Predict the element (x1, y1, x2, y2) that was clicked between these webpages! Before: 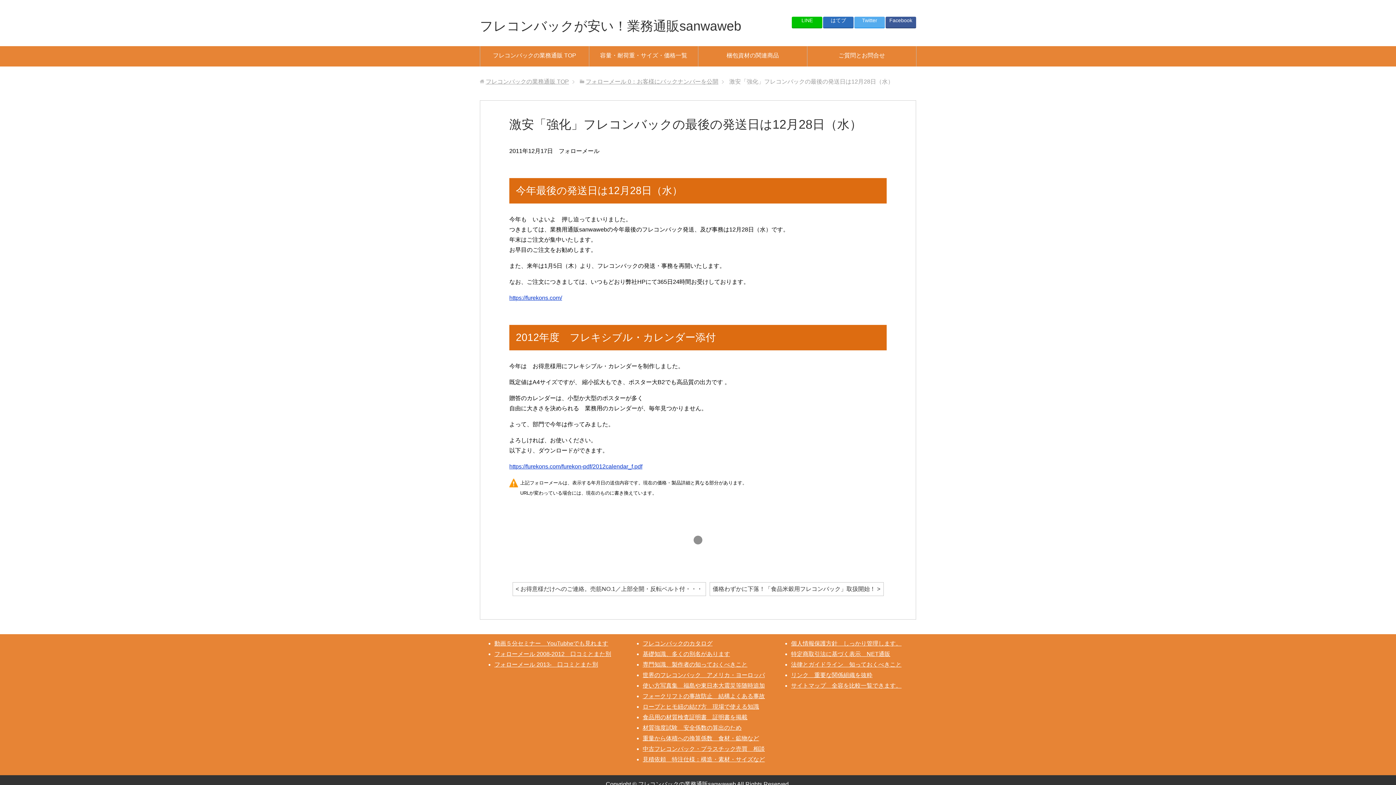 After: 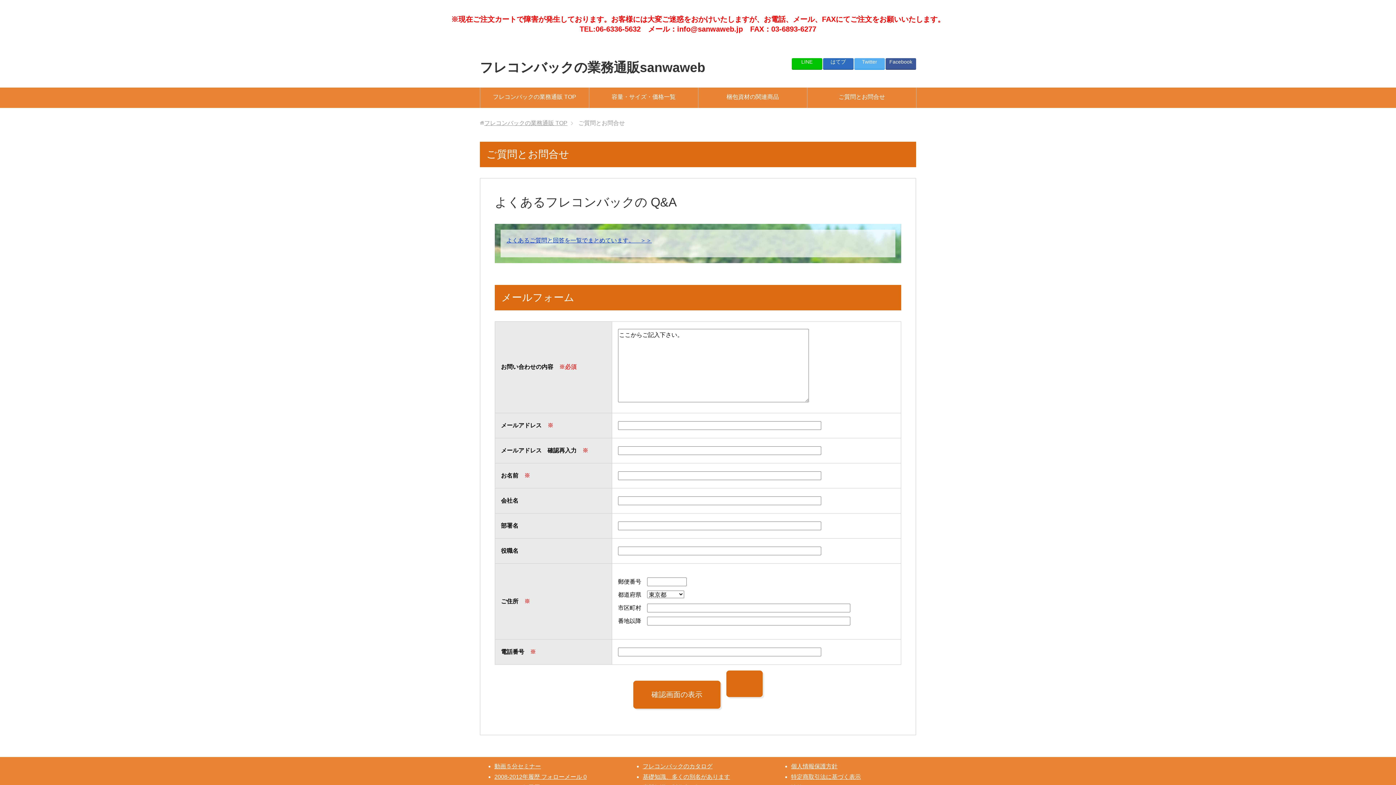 Action: label: ご質問とお問合せ bbox: (807, 46, 916, 66)